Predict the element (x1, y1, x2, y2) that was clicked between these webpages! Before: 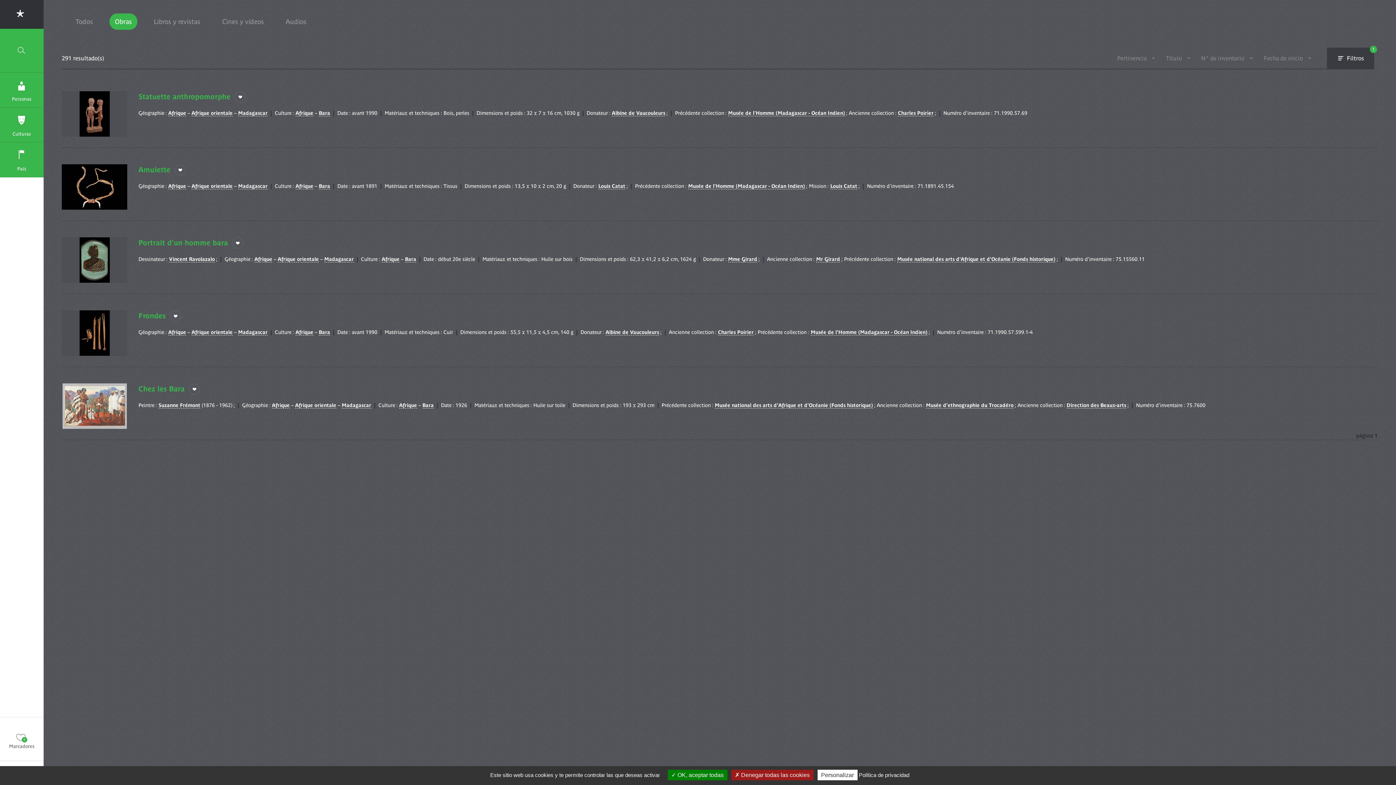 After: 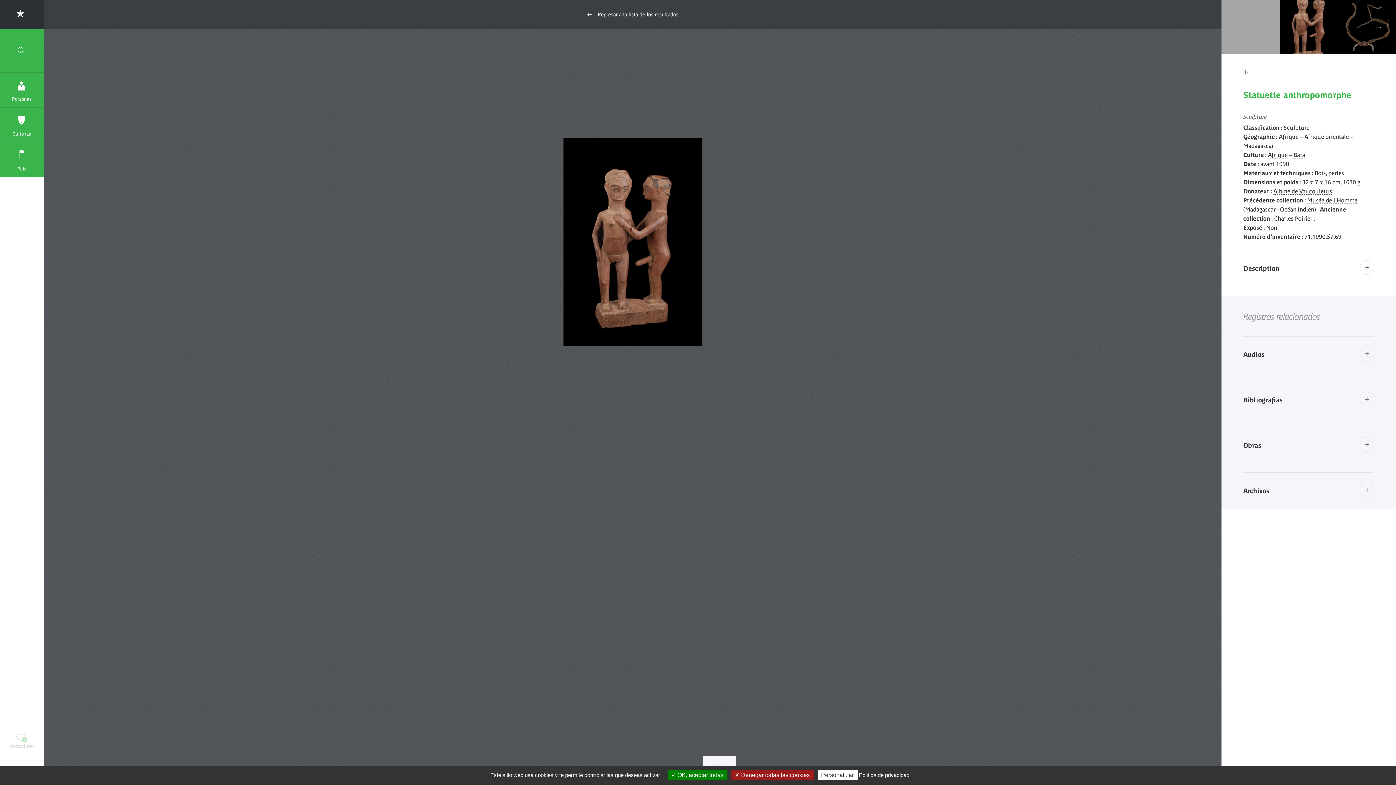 Action: label: Statuette anthropomorphe  bbox: (138, 92, 232, 100)